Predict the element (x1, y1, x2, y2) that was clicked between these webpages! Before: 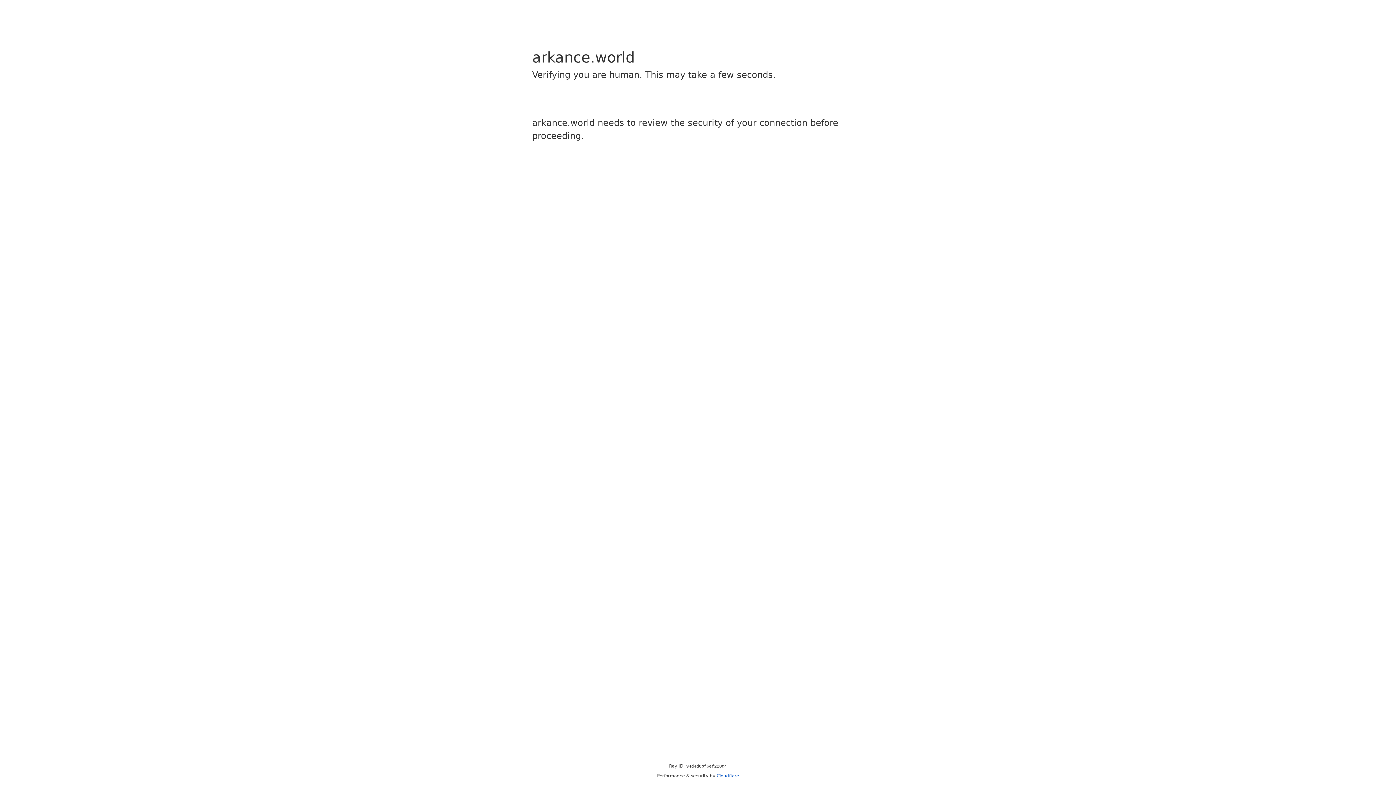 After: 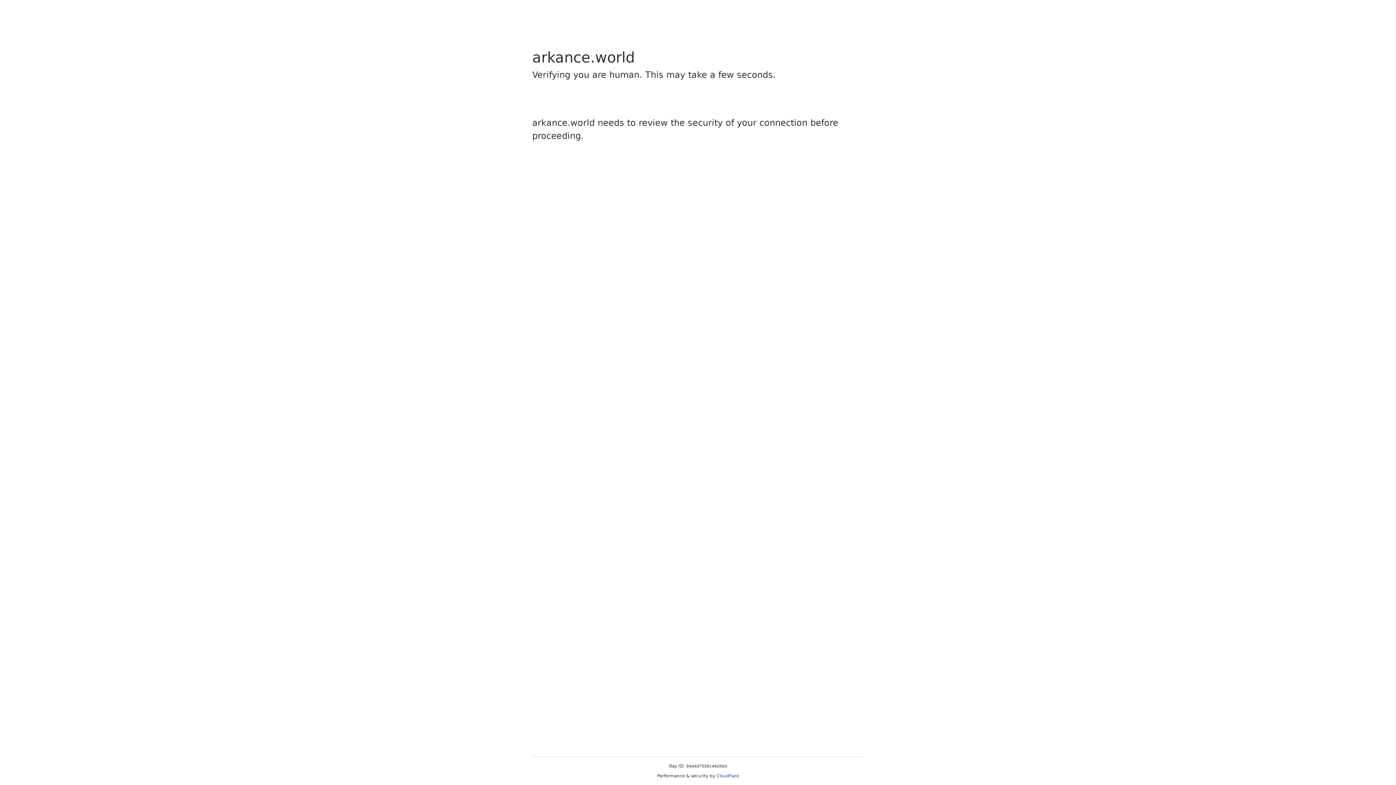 Action: label: Cloudflare bbox: (716, 773, 739, 778)